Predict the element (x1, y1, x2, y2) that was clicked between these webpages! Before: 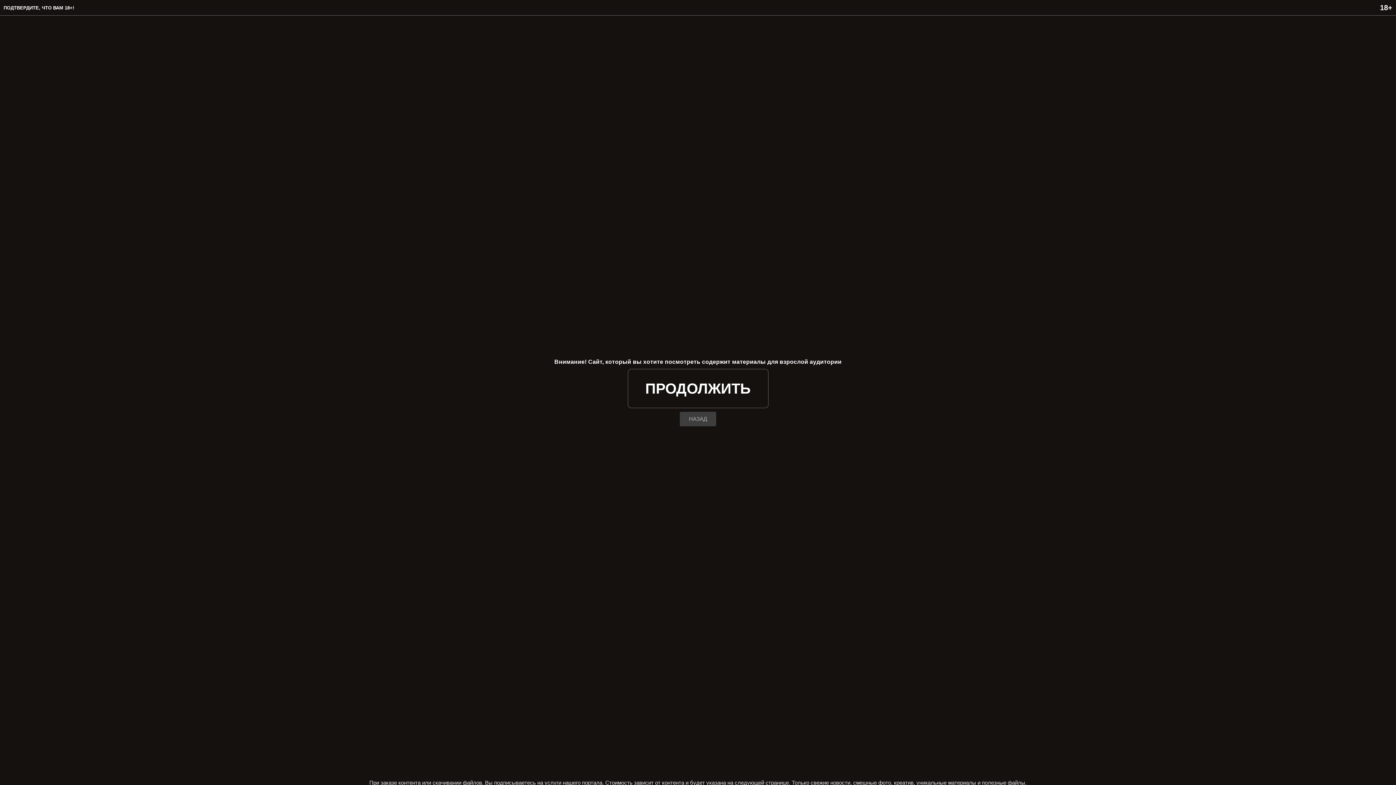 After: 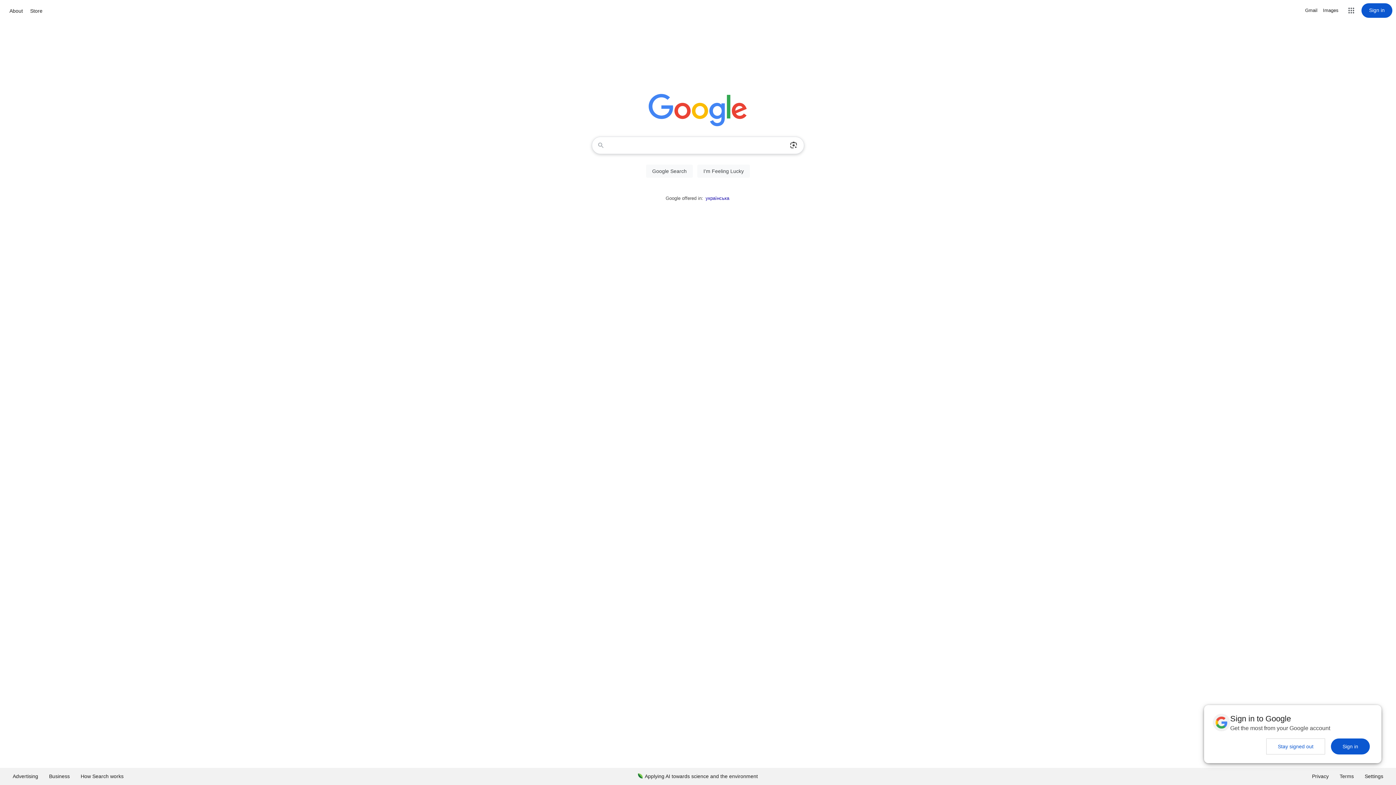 Action: bbox: (680, 412, 716, 426) label: НАЗАД